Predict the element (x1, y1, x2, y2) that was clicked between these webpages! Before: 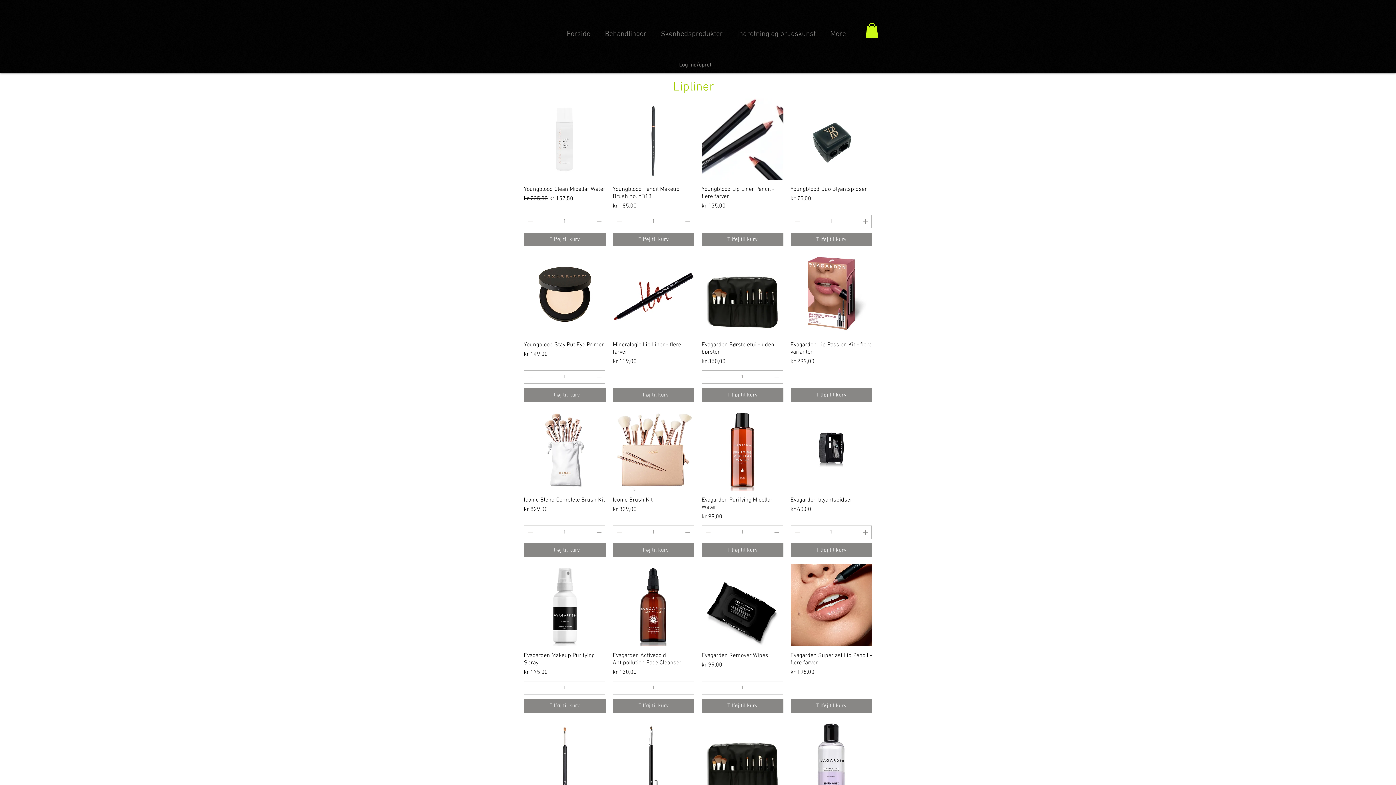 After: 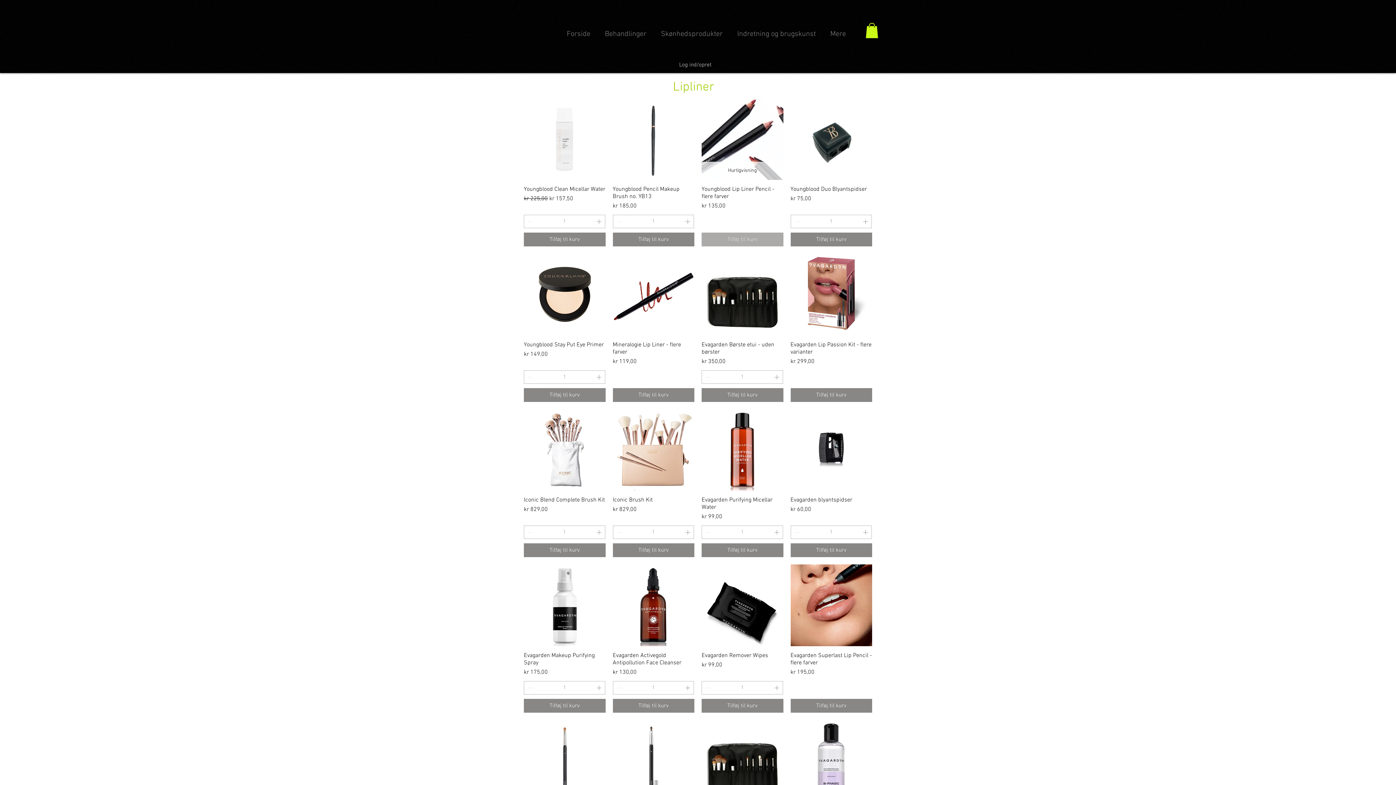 Action: bbox: (701, 232, 783, 246) label: Tilføj til kurv